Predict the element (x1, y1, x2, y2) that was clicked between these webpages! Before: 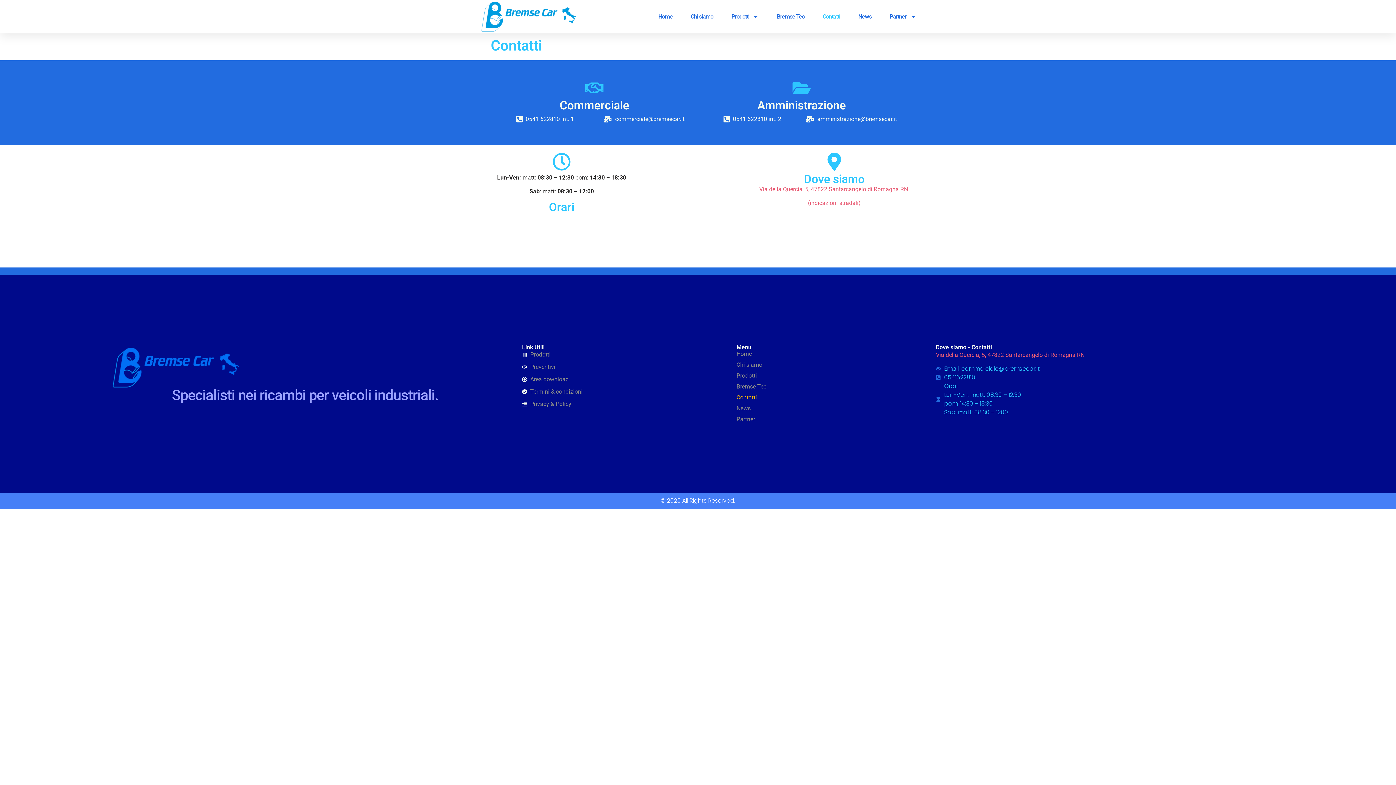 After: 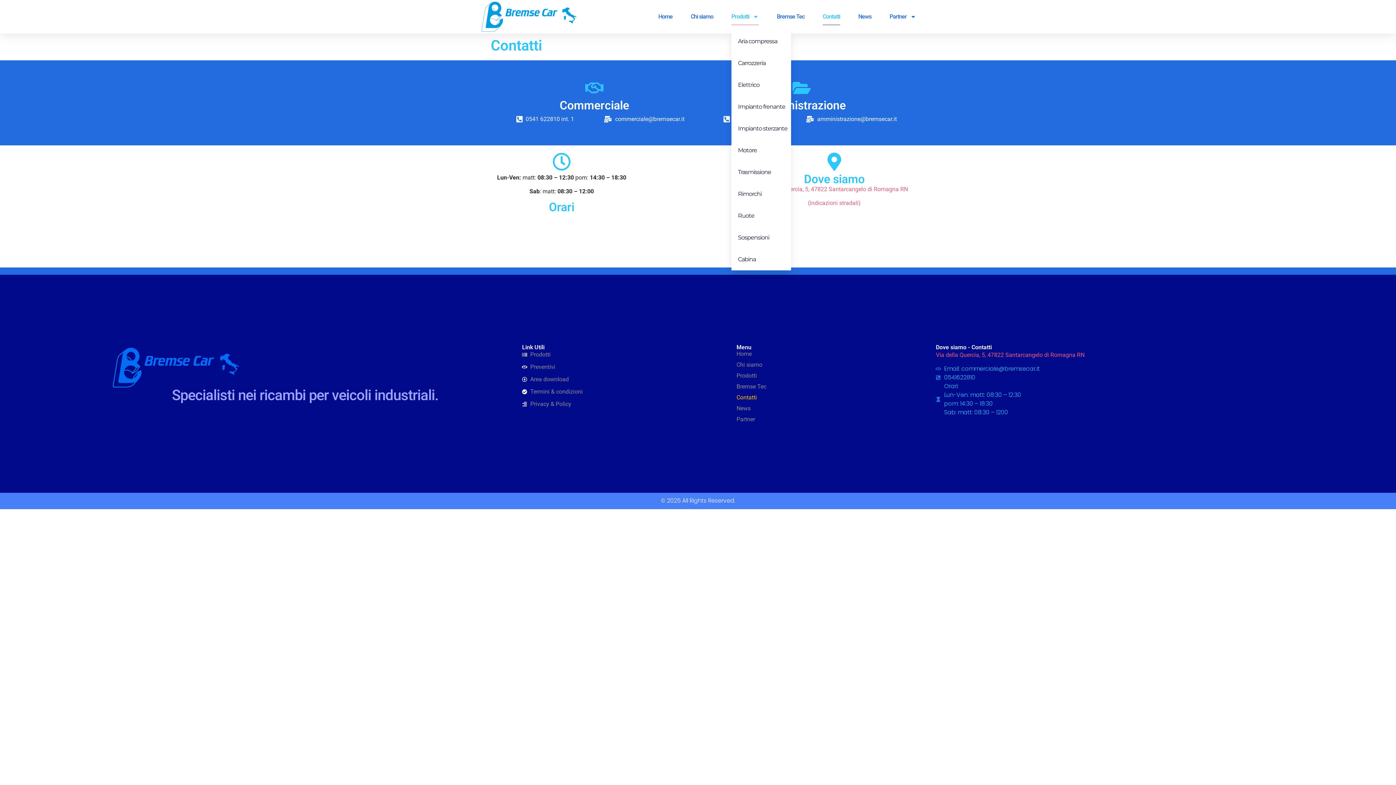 Action: label: Prodotti bbox: (731, 8, 758, 25)